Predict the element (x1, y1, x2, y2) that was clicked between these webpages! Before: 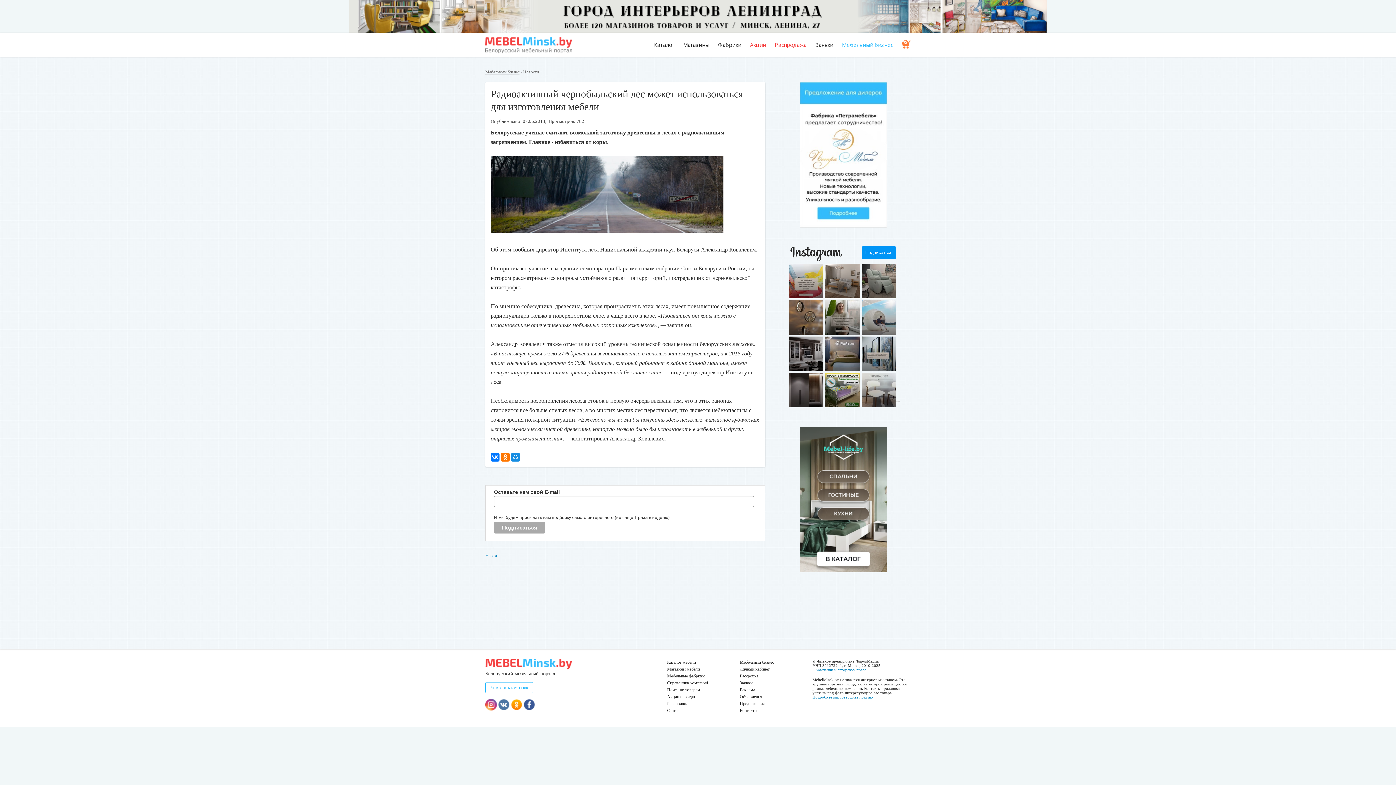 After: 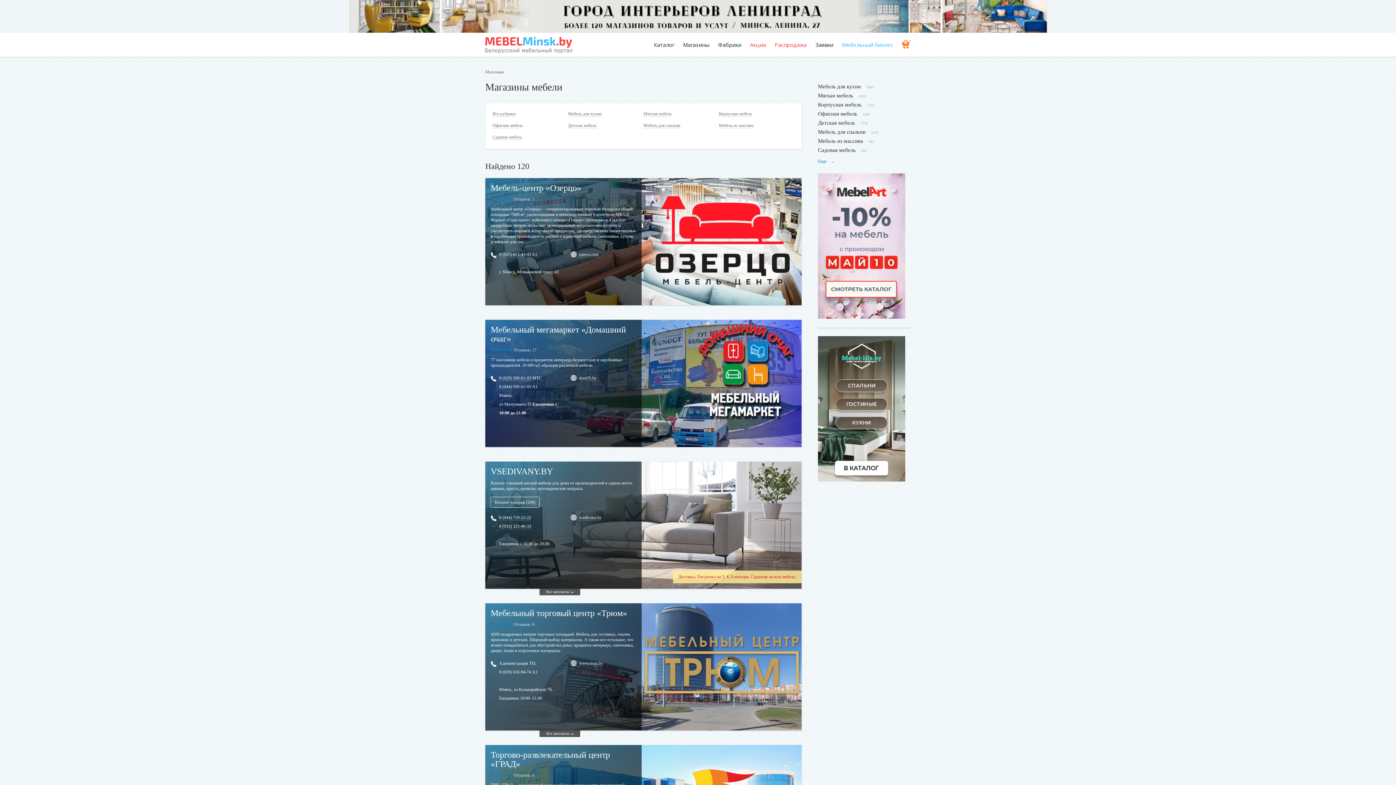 Action: bbox: (667, 666, 700, 672) label: Магазины мебели